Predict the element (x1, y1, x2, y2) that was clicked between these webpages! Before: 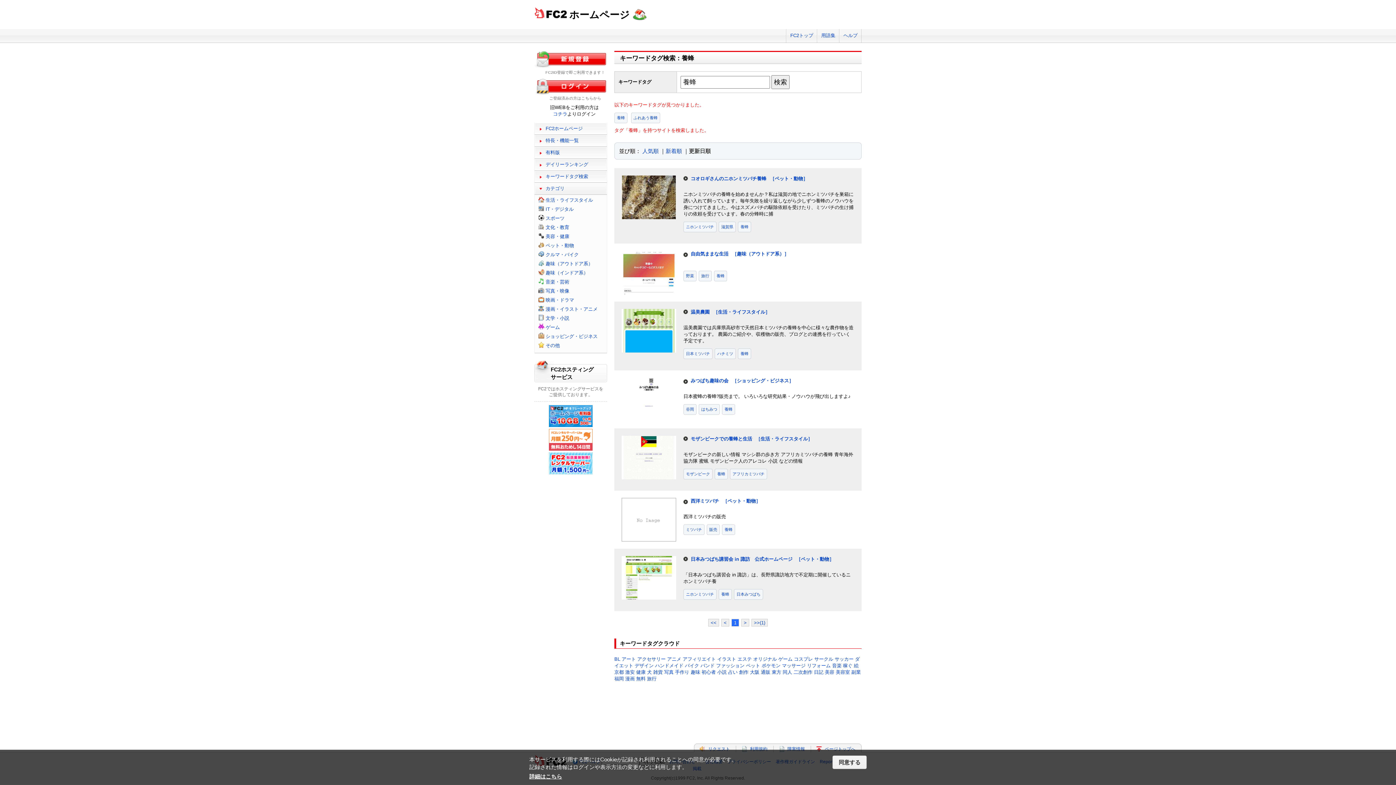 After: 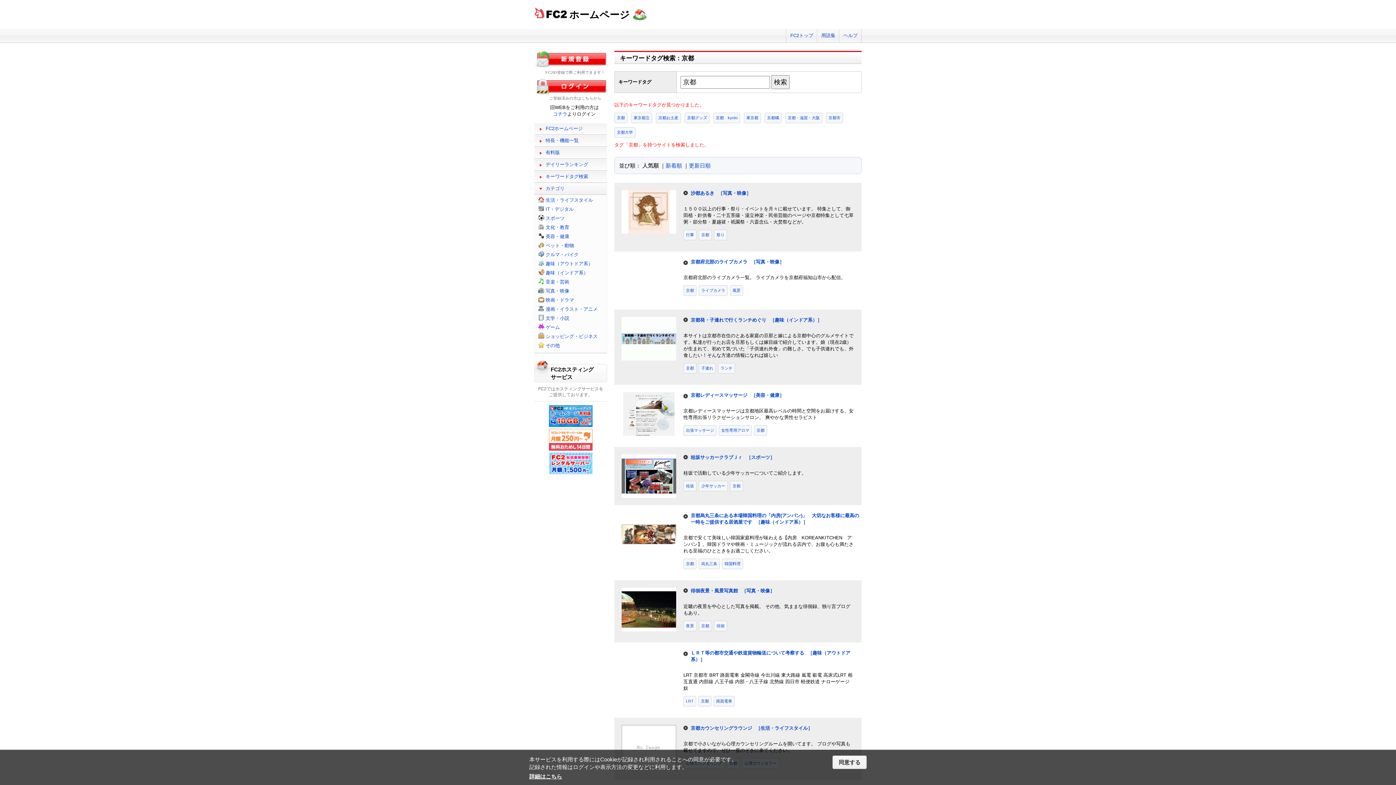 Action: bbox: (614, 669, 624, 675) label: 京都